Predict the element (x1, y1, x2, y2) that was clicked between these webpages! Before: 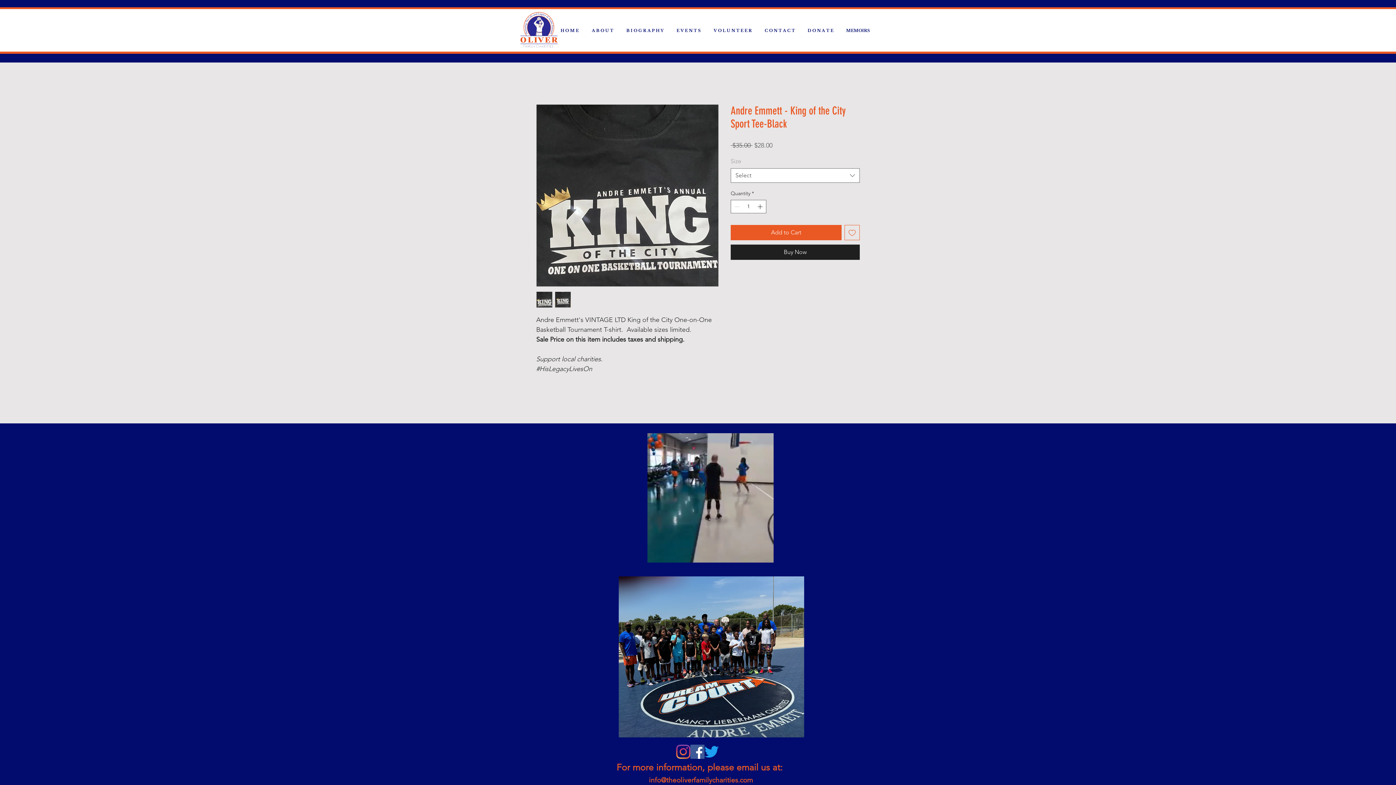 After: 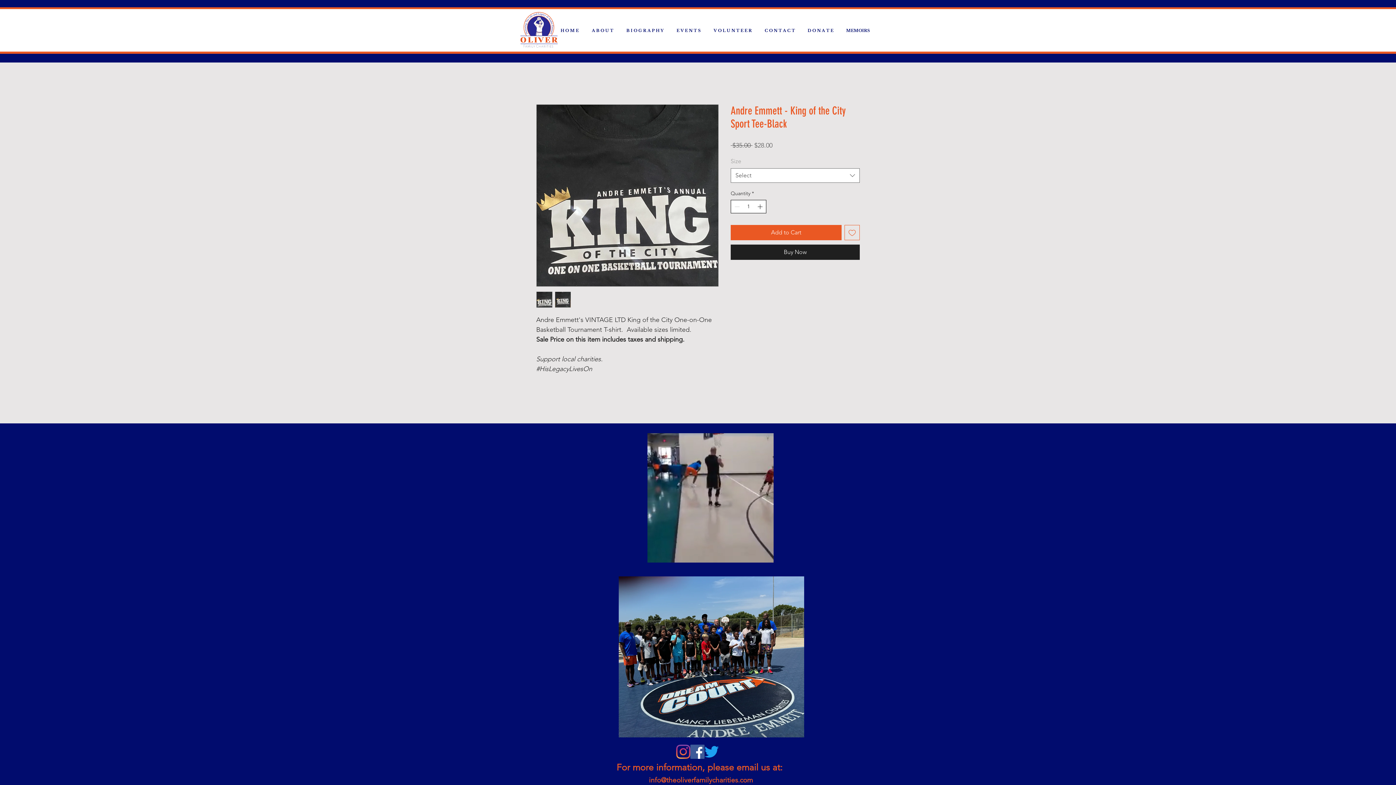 Action: bbox: (756, 200, 765, 213)